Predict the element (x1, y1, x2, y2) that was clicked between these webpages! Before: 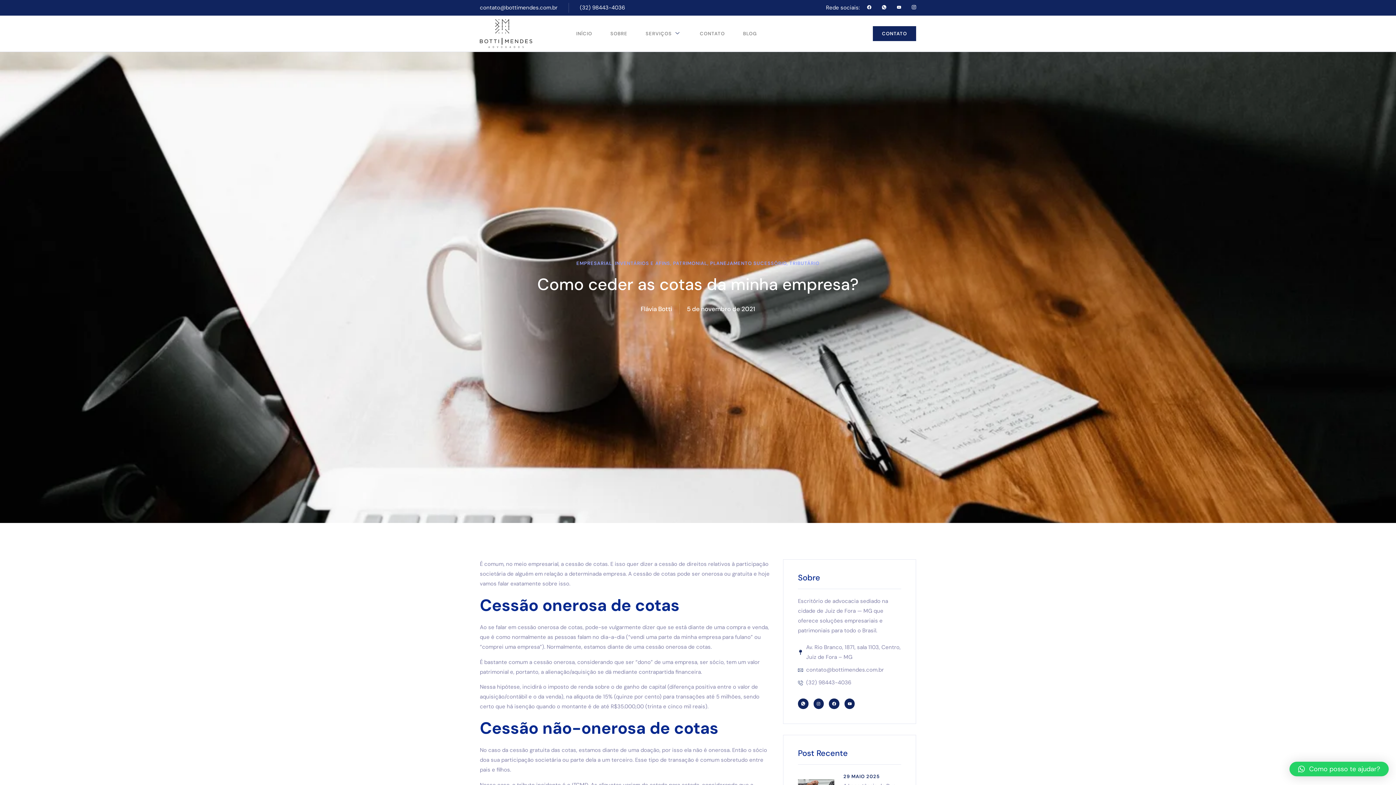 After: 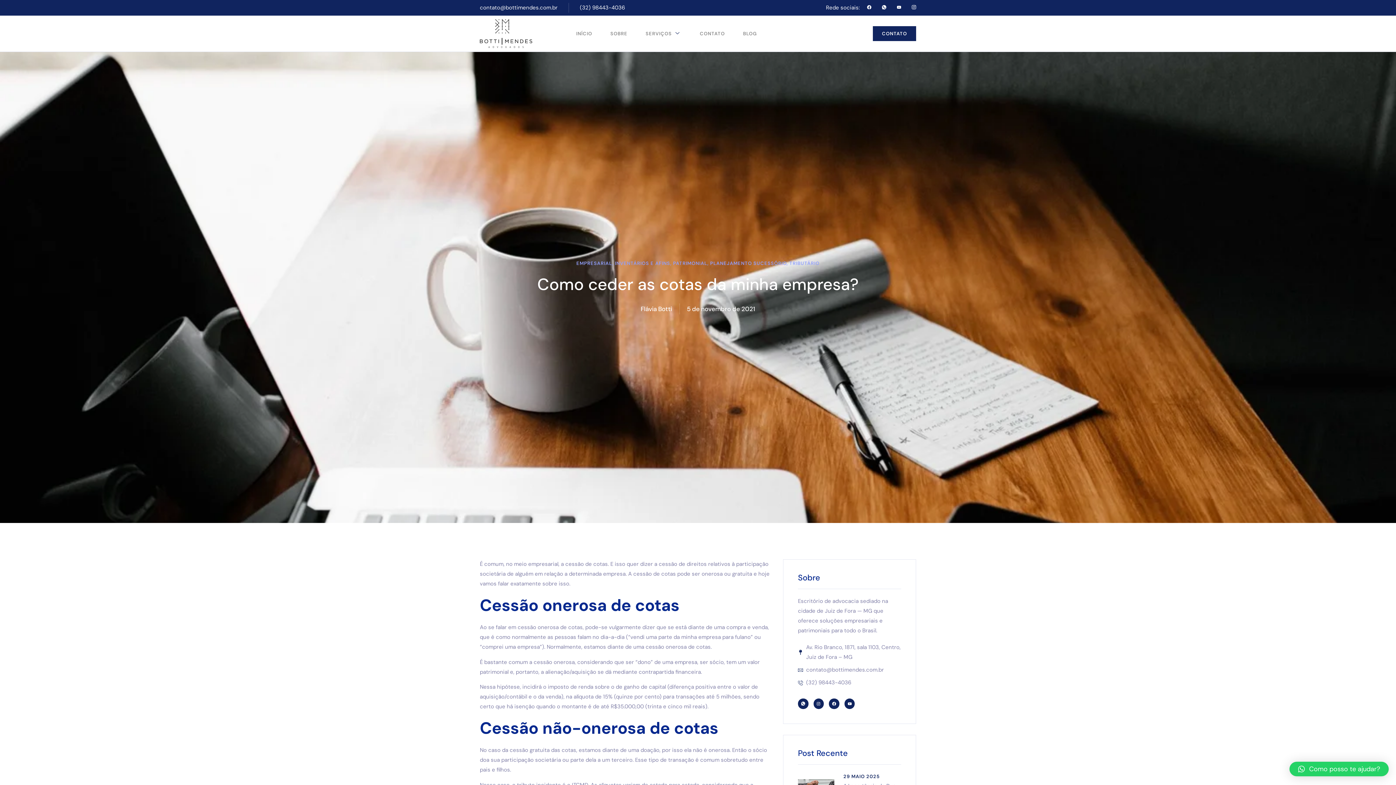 Action: bbox: (480, 2, 557, 12) label: contato@bottimendes.com.br